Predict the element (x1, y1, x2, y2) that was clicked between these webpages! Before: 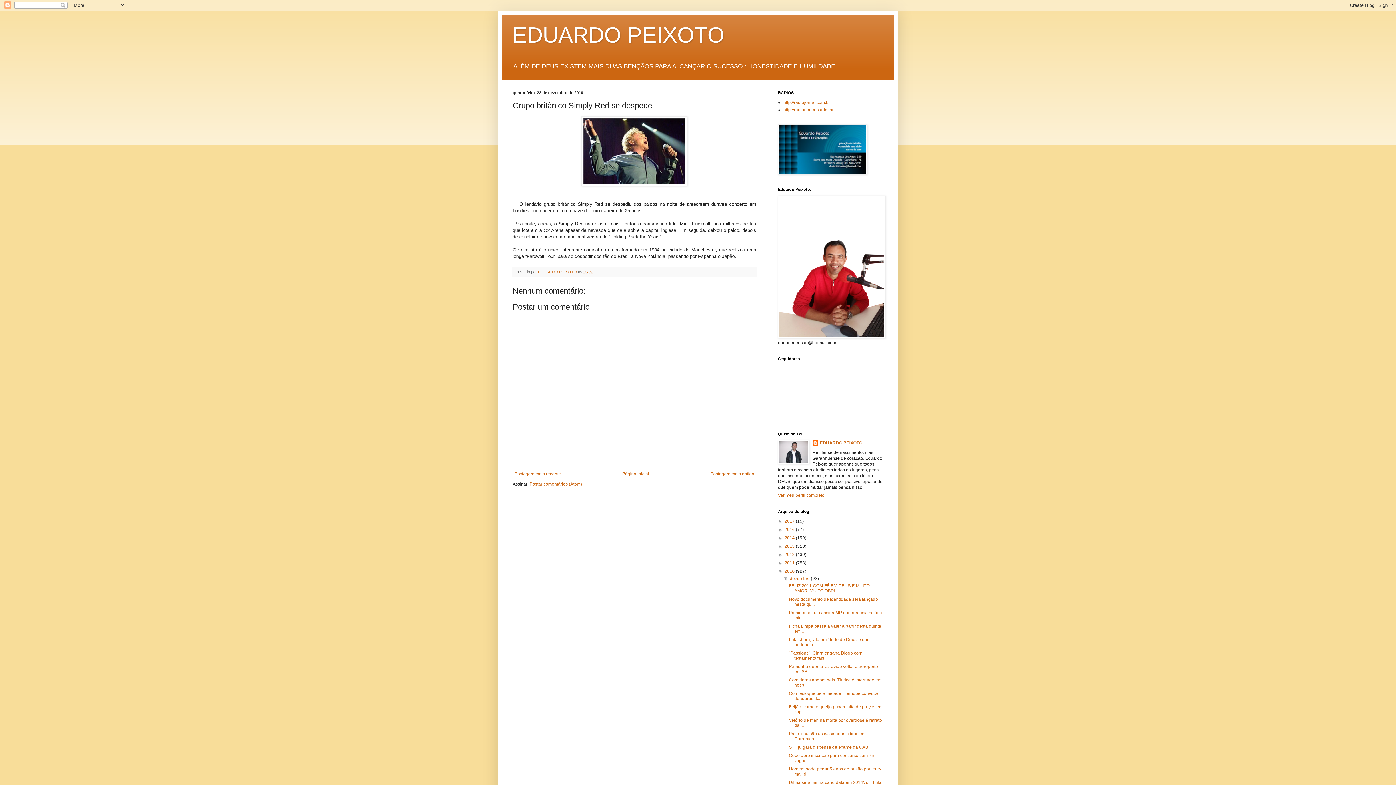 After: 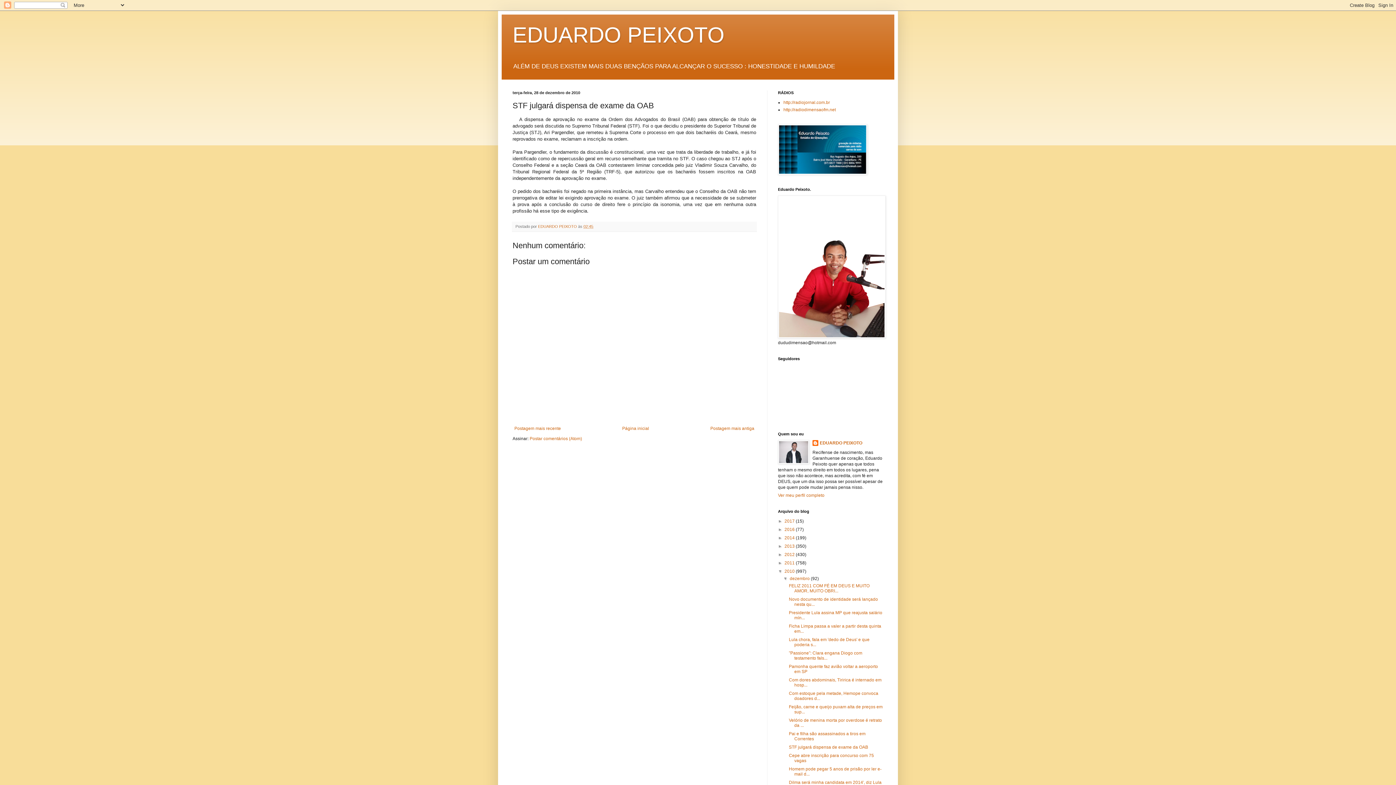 Action: label: STF julgará dispensa de exame da OAB bbox: (789, 745, 868, 750)